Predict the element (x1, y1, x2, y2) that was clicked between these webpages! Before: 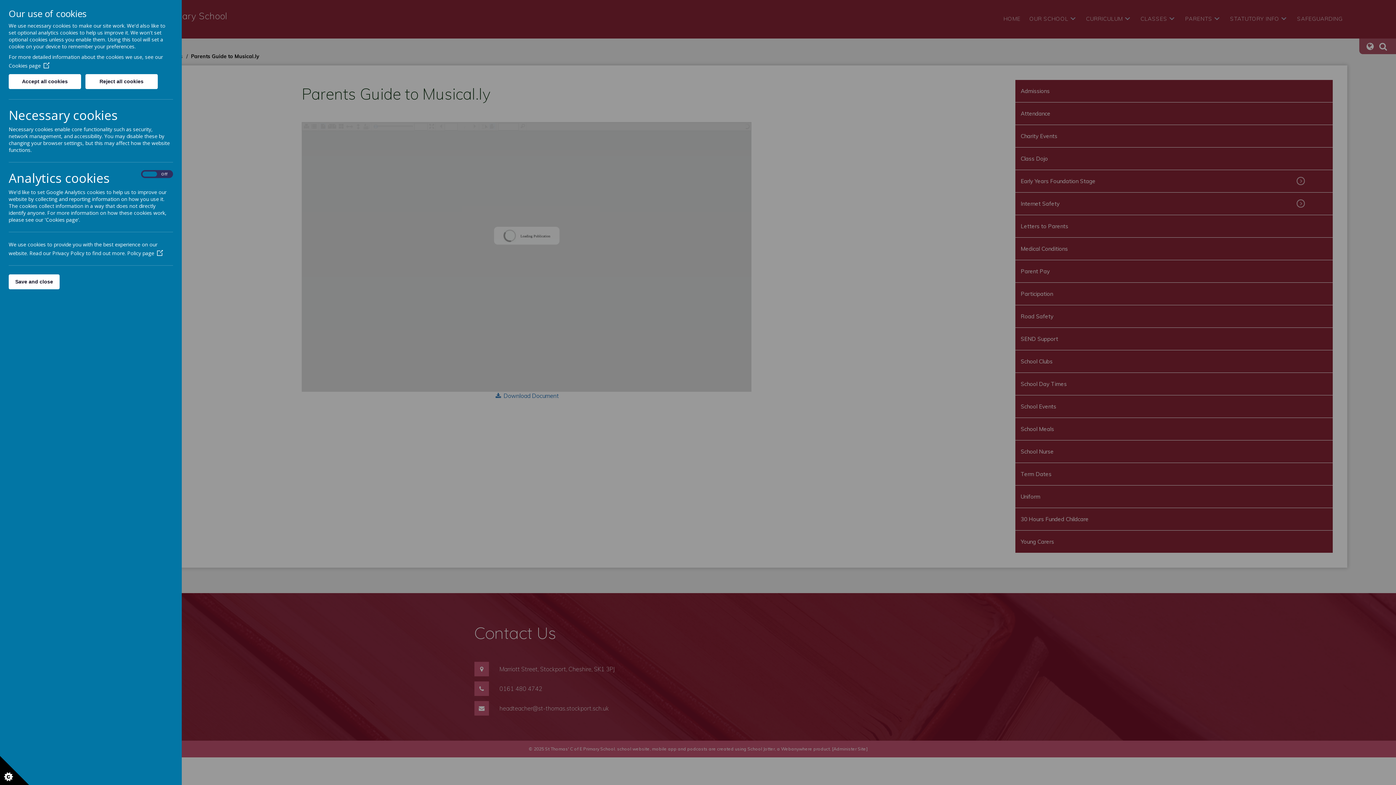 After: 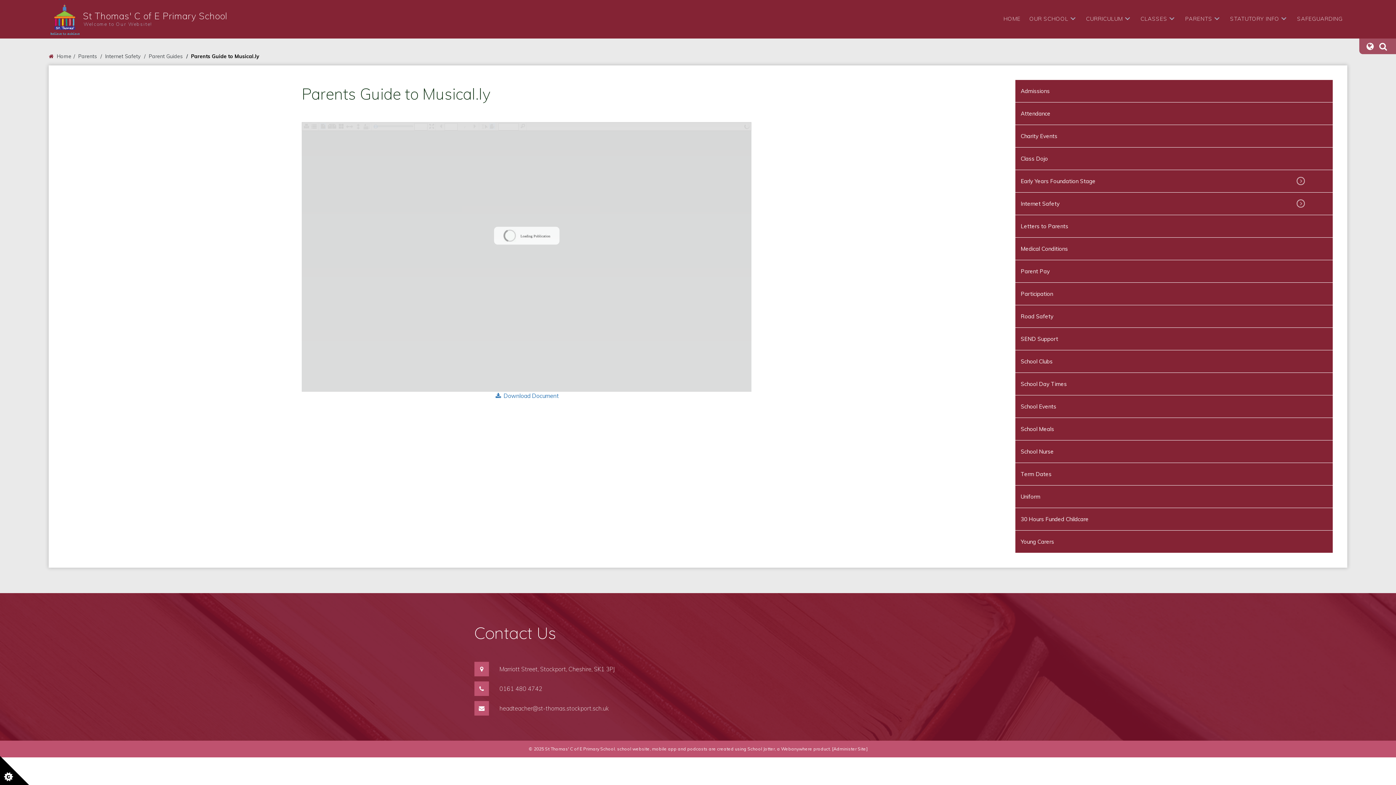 Action: label: Accept all cookies bbox: (8, 74, 81, 89)